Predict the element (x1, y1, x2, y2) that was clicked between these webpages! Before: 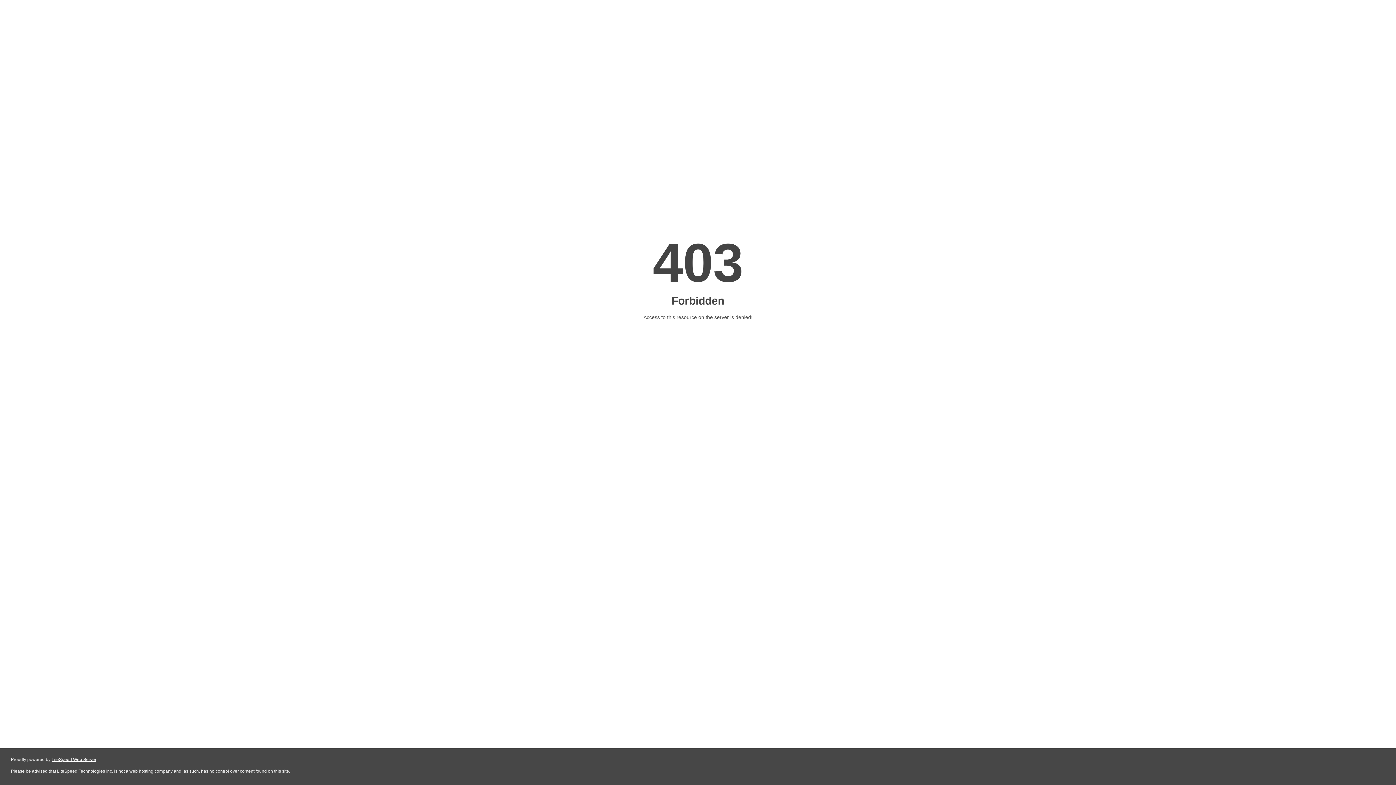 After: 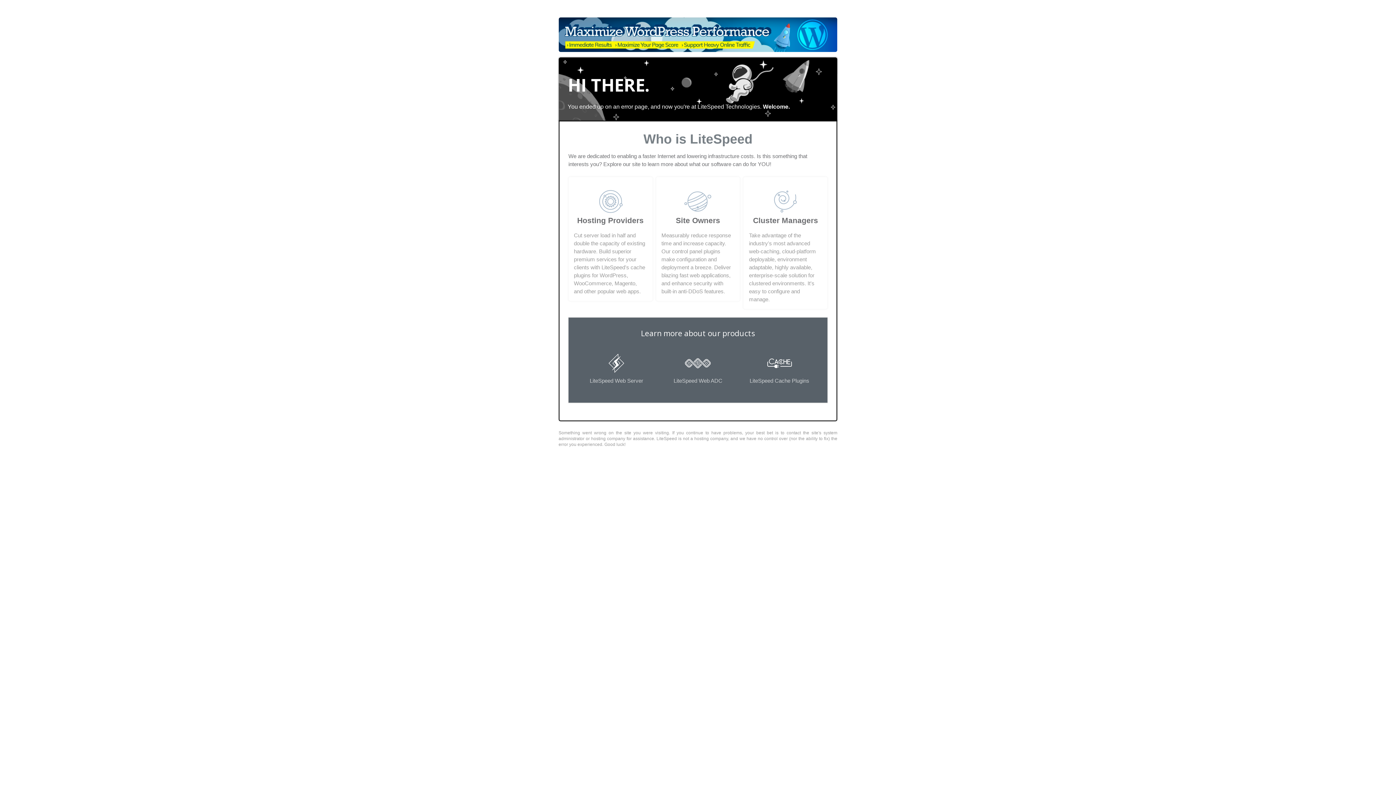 Action: label: LiteSpeed Web Server bbox: (51, 757, 96, 762)